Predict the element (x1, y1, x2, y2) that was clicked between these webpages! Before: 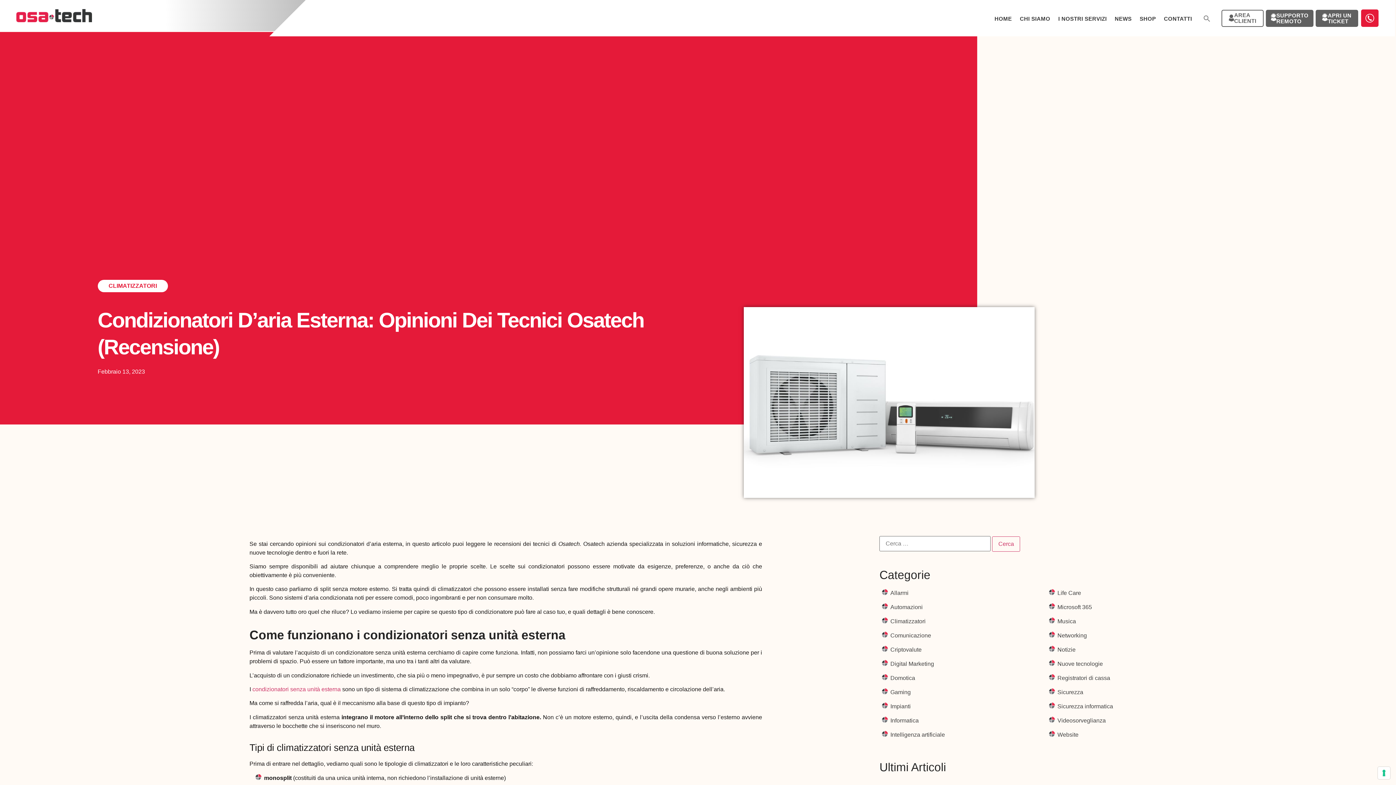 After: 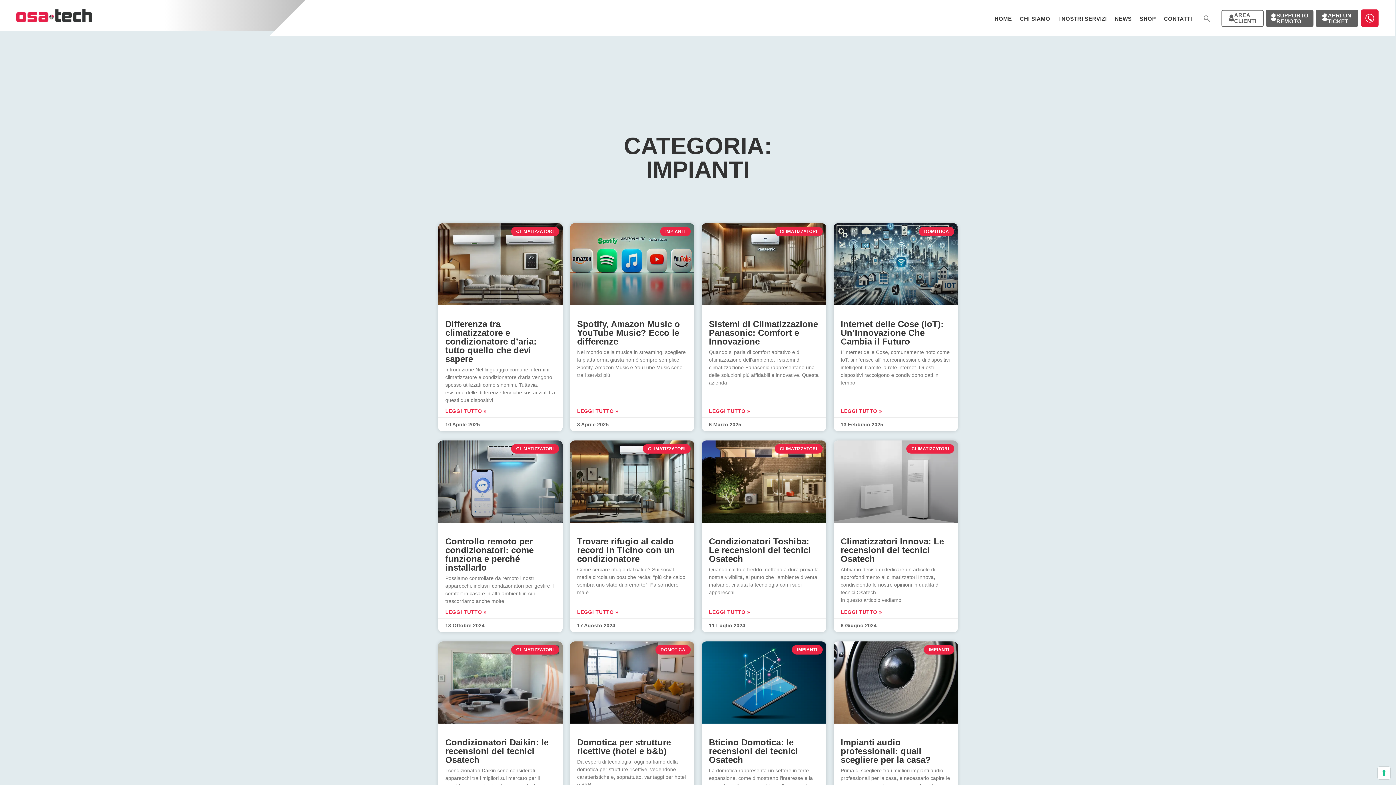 Action: bbox: (890, 703, 910, 709) label: Impianti